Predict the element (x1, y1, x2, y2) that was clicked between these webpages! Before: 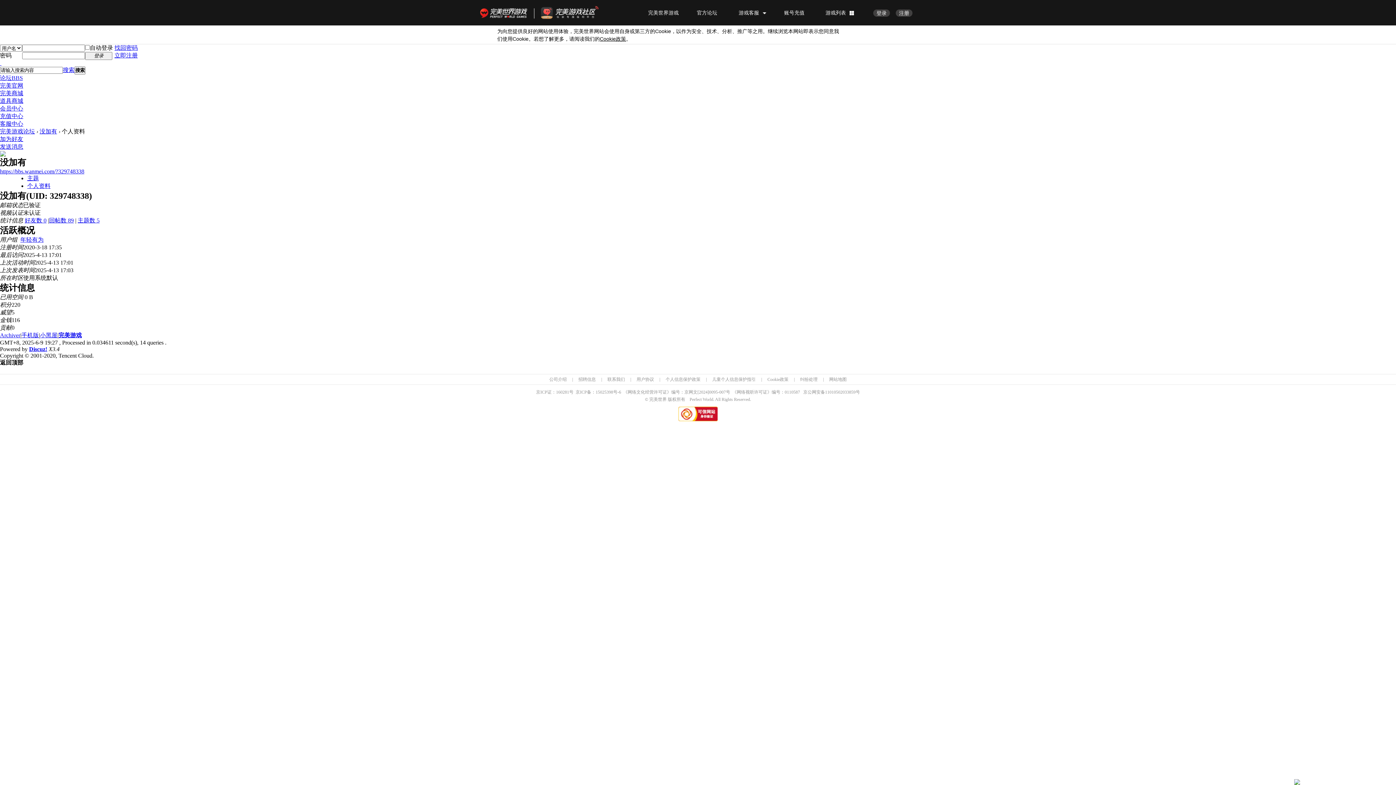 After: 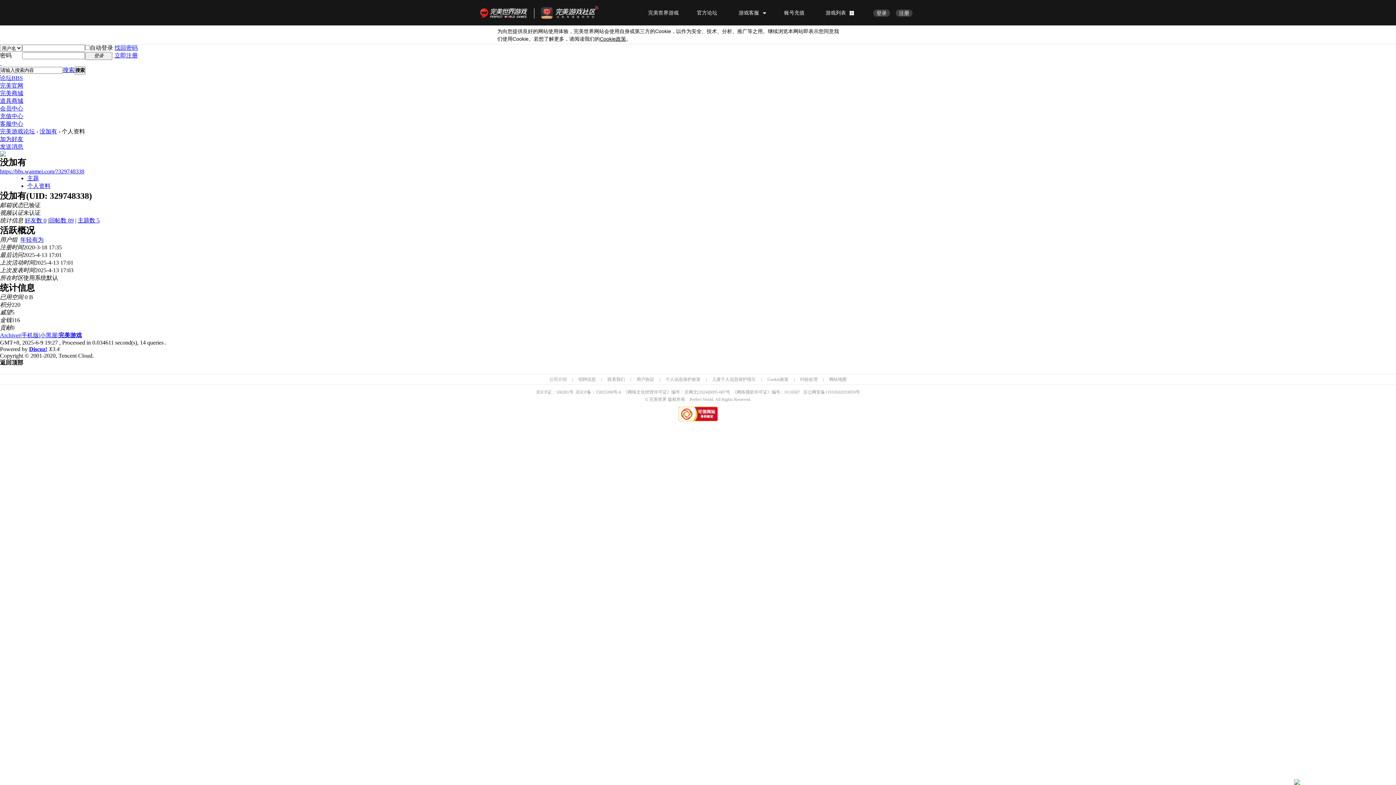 Action: bbox: (62, 66, 74, 73) label: 搜索